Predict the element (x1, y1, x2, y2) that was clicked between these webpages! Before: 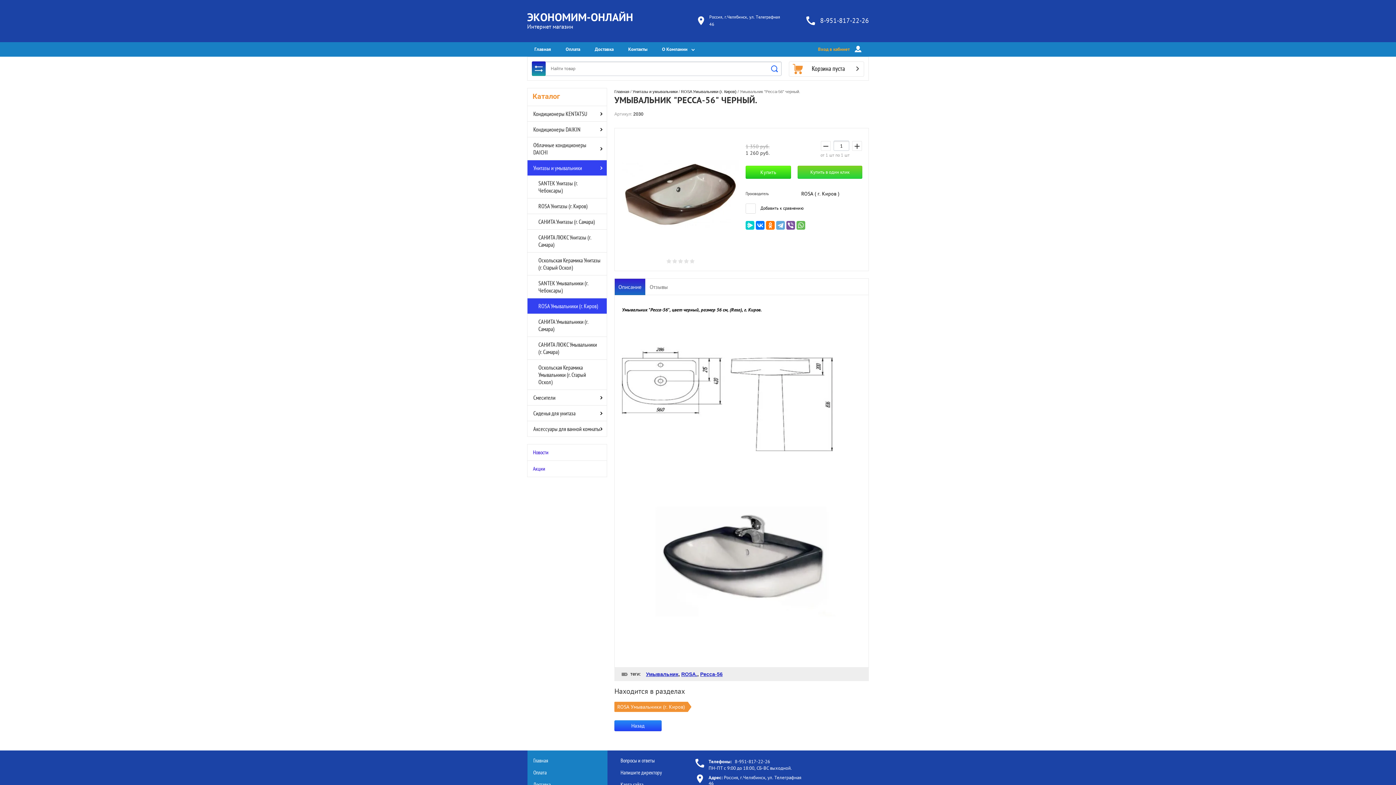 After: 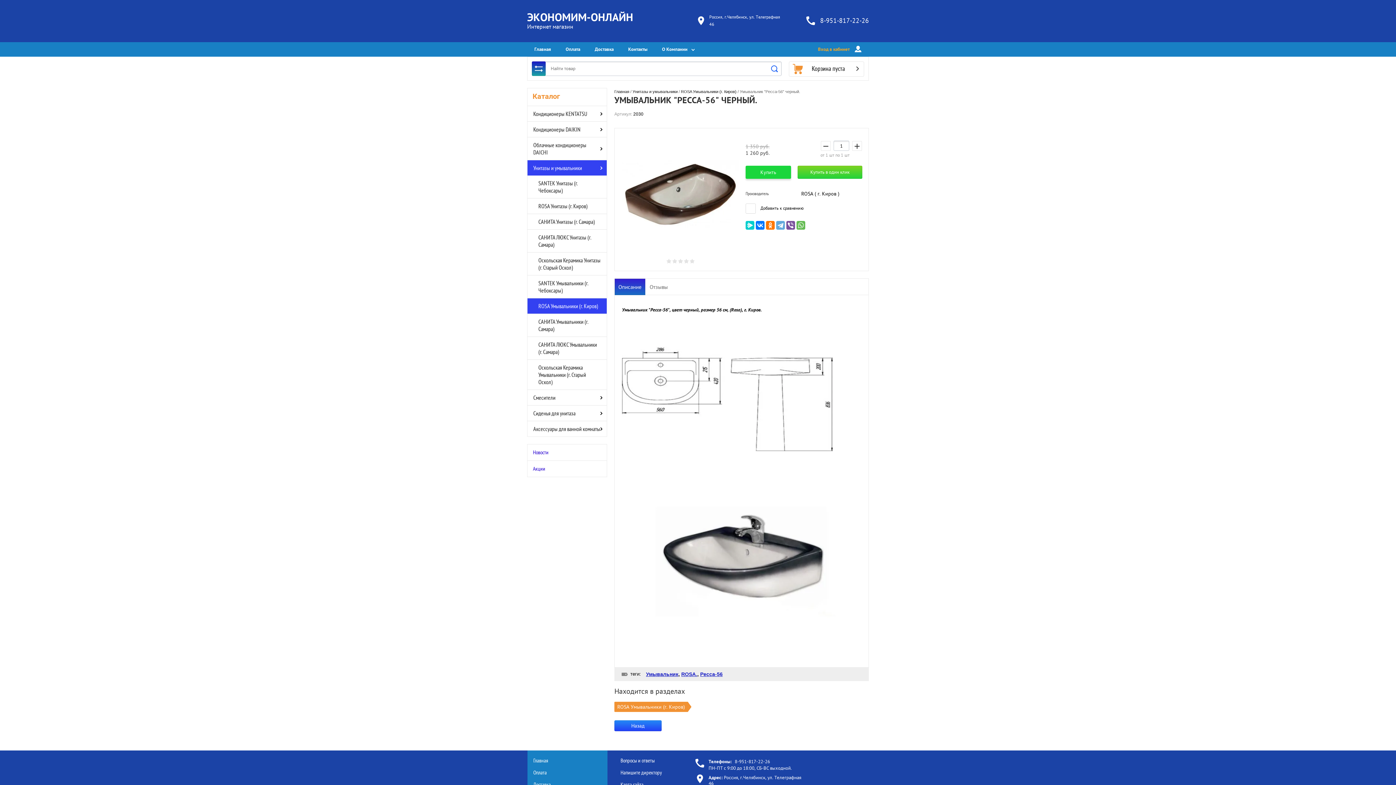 Action: bbox: (745, 165, 791, 178) label: Купить